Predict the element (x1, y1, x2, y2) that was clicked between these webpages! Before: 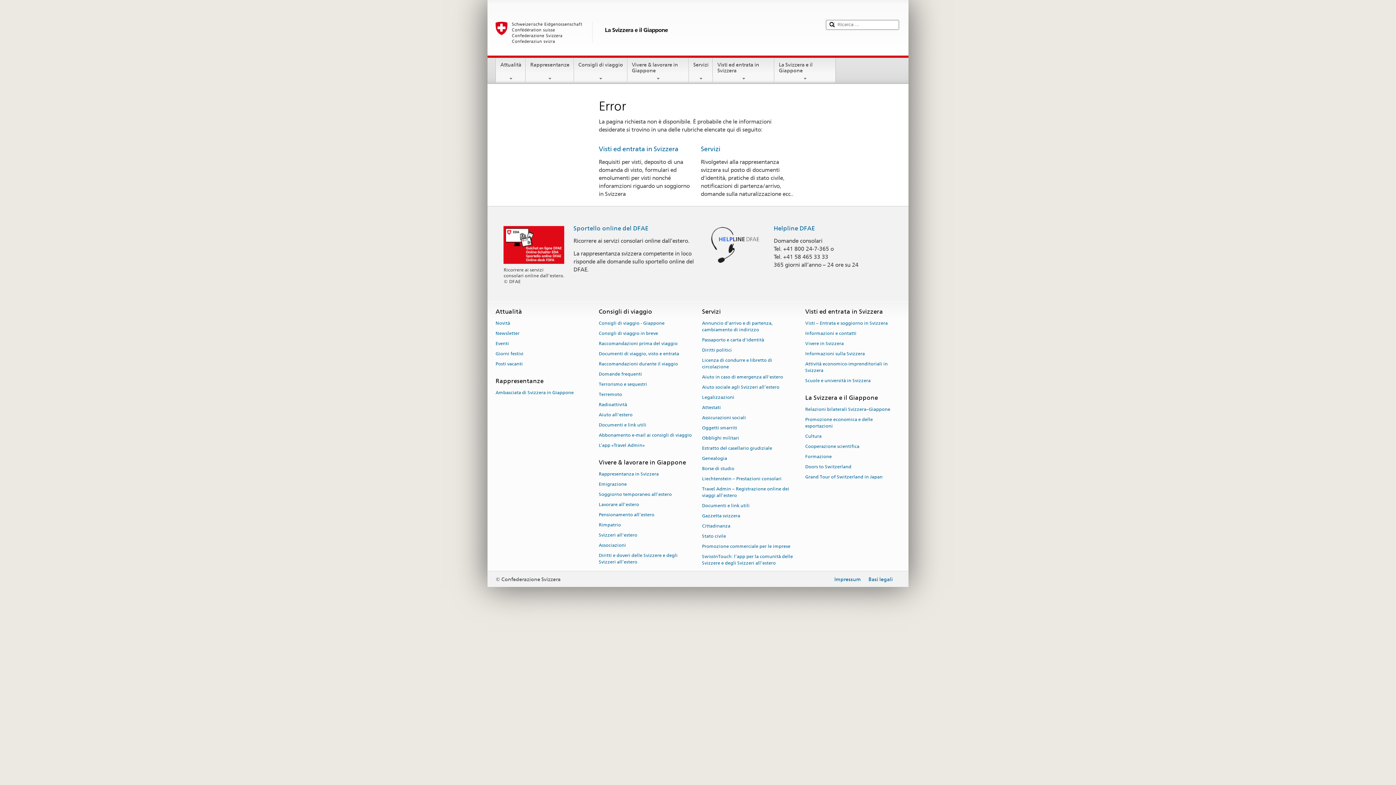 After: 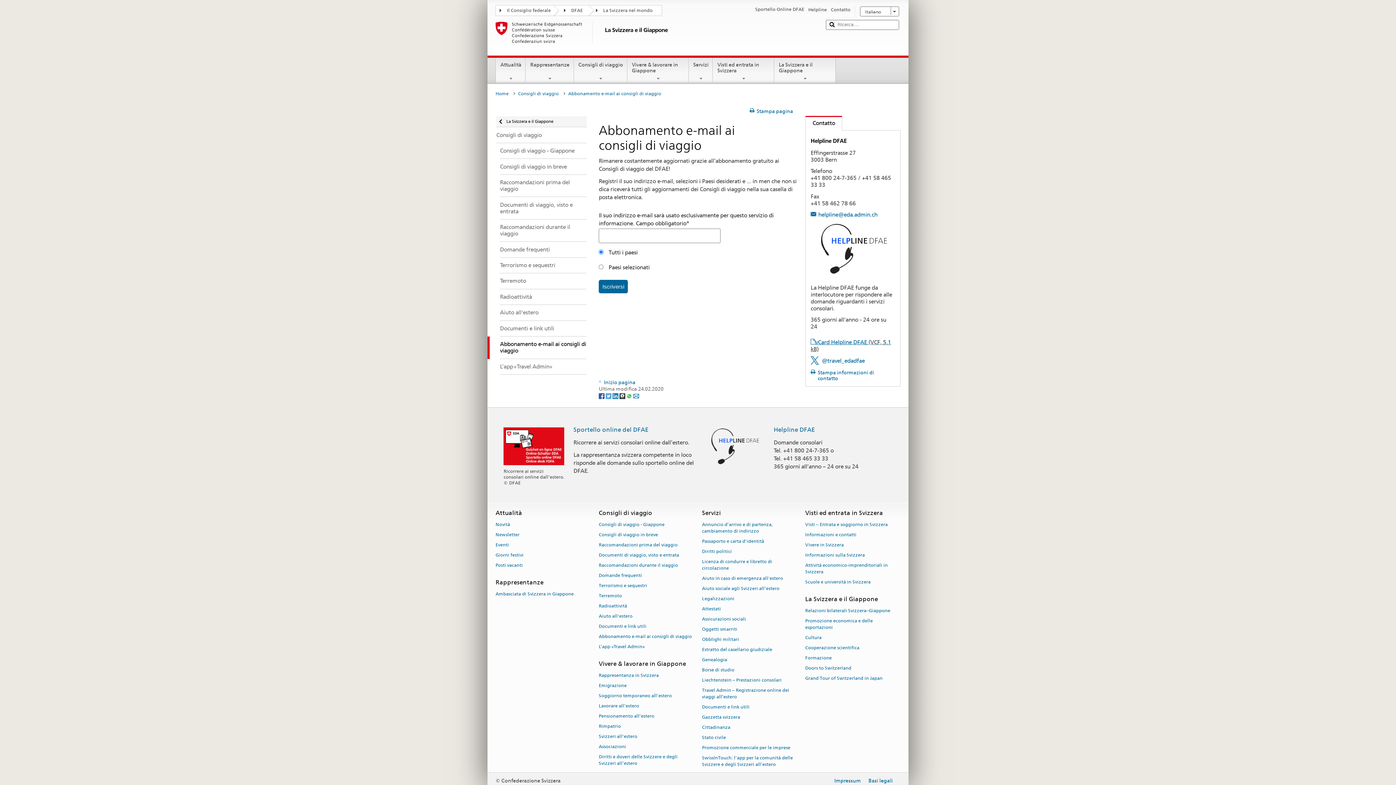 Action: label: Abbonamento e-mail ai consigli di viaggio bbox: (598, 430, 692, 440)